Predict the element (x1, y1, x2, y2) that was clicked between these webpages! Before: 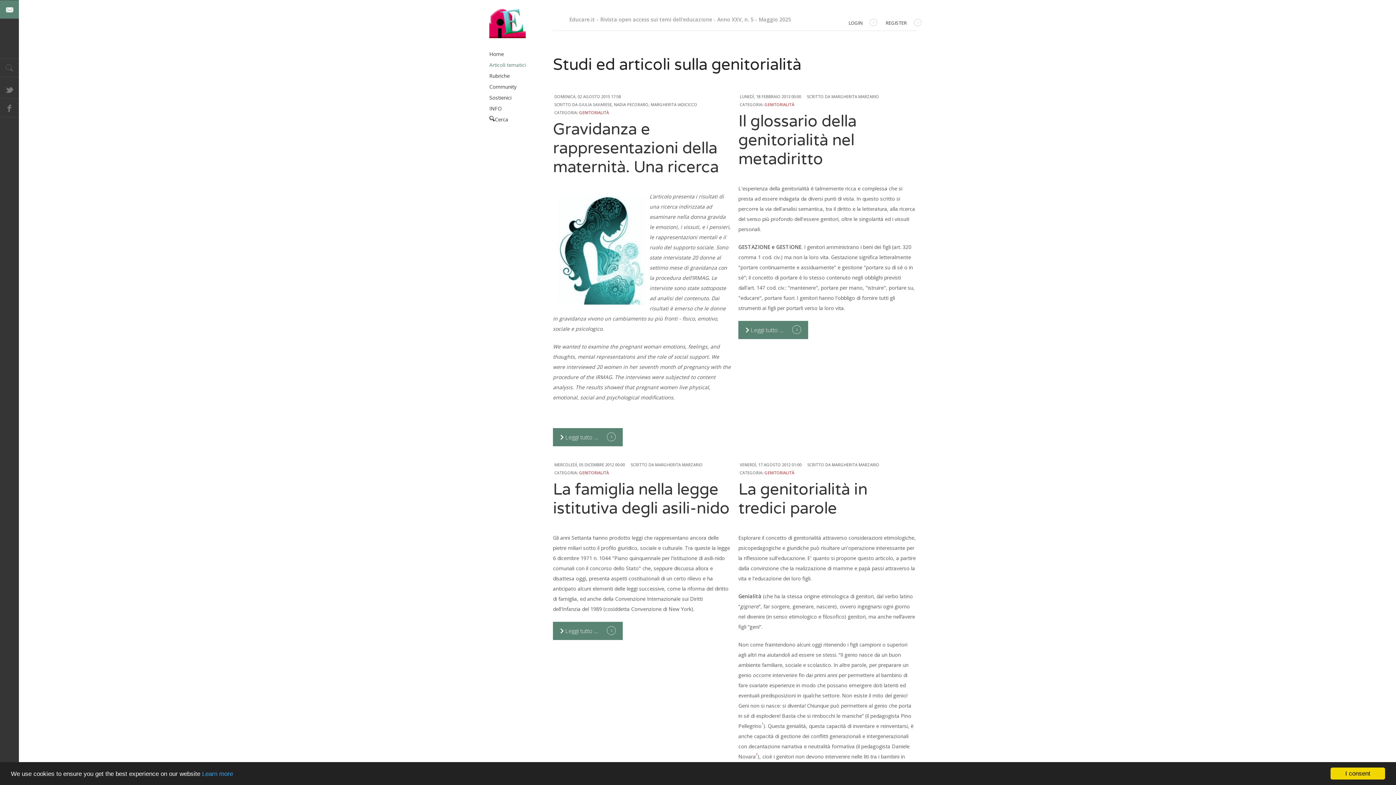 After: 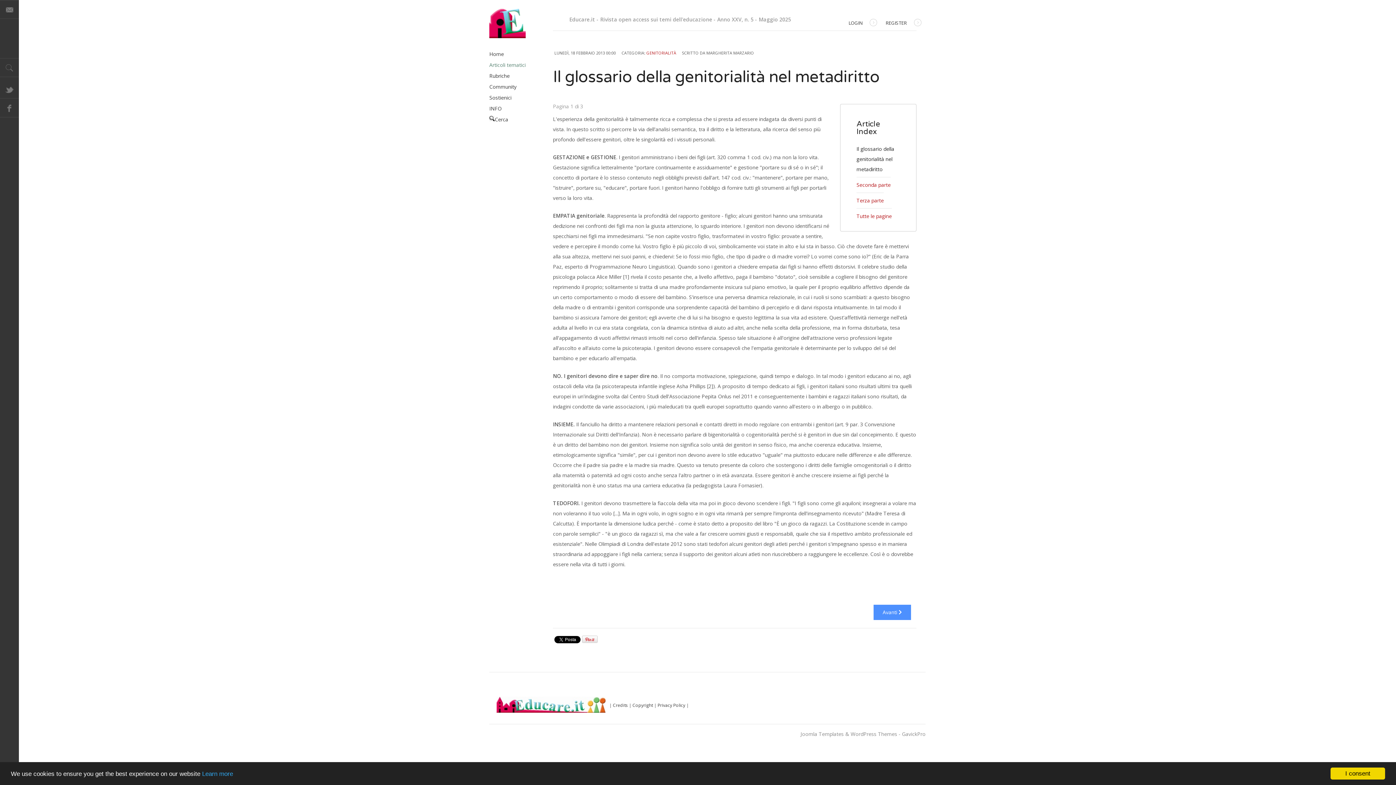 Action: label: Il glossario della genitorialità nel metadiritto bbox: (738, 112, 856, 169)